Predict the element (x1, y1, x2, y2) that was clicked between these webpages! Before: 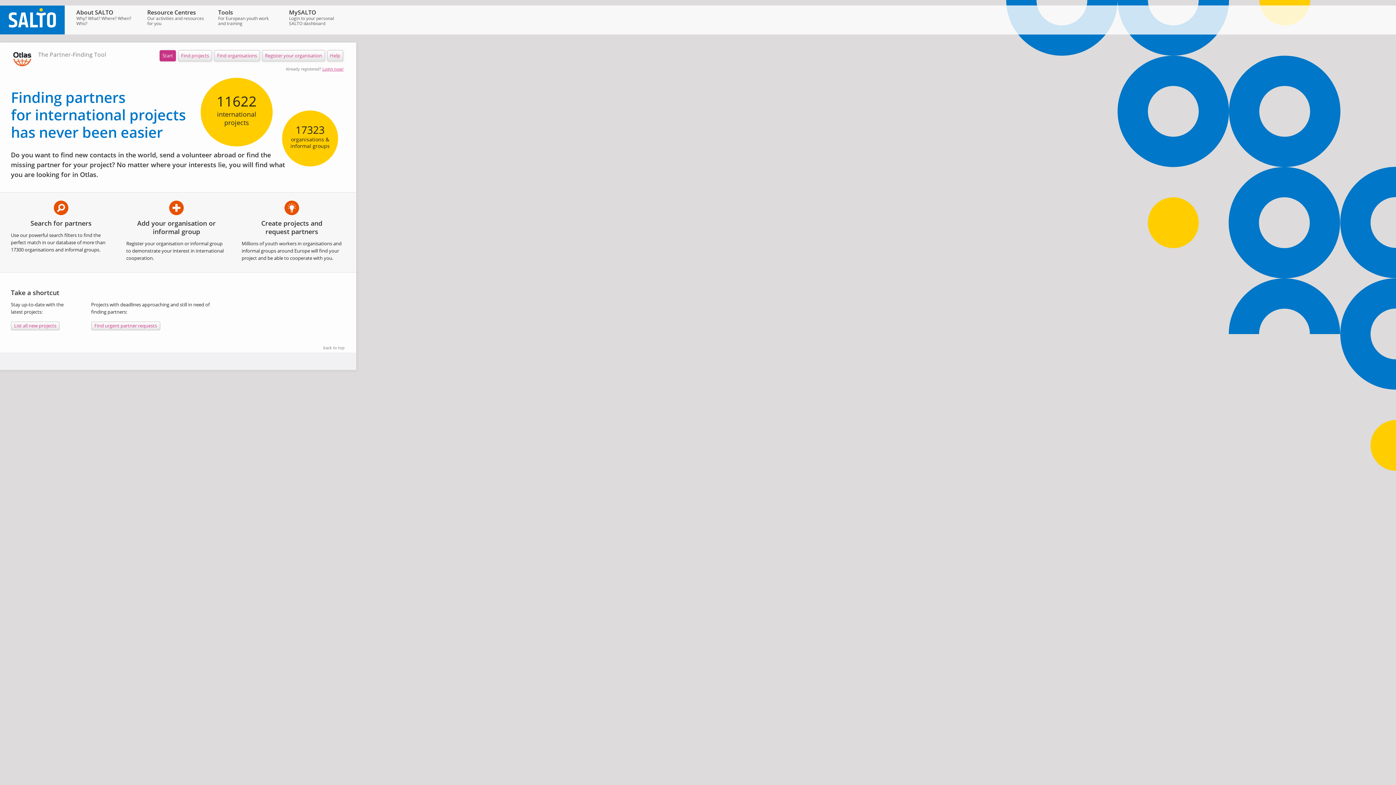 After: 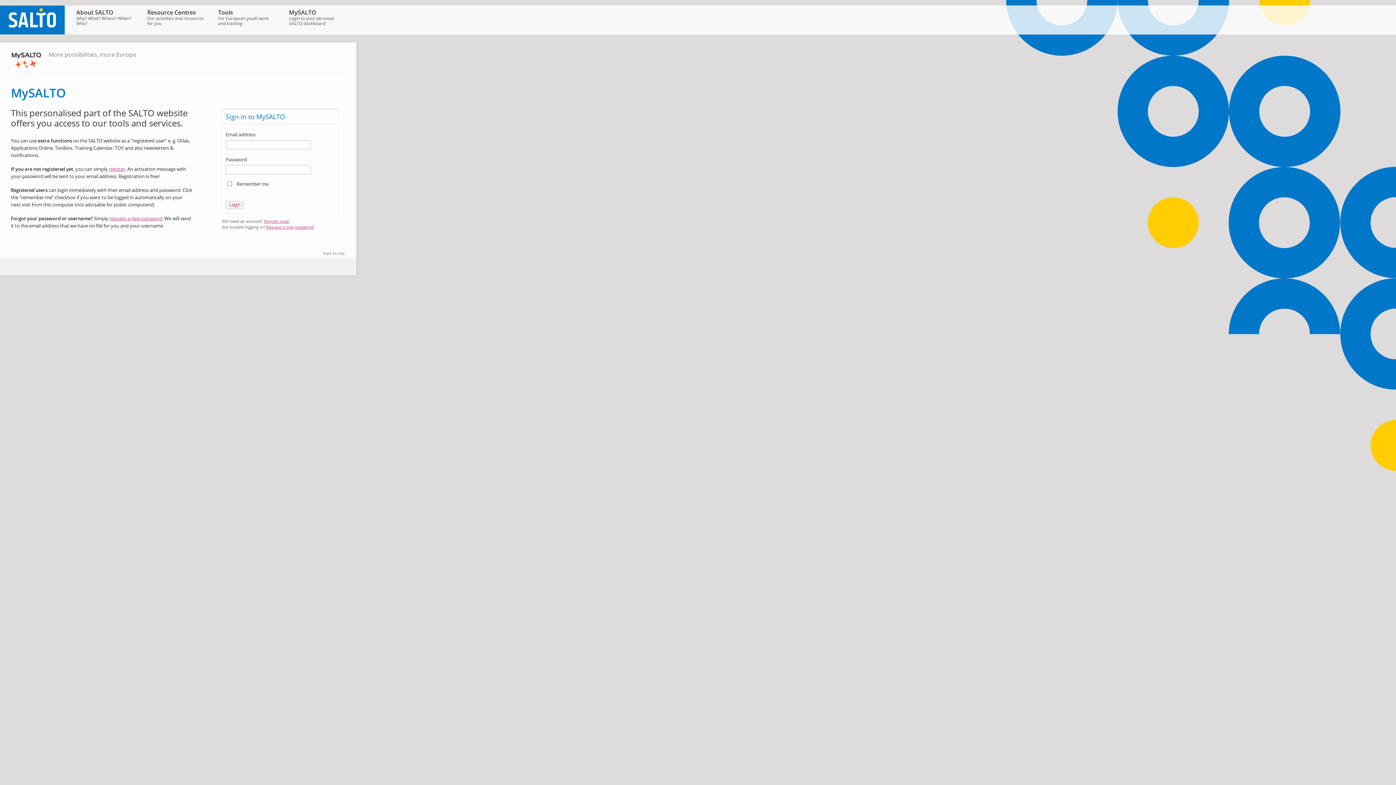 Action: label: MySALTO
Login to your personal SALTO dashboard bbox: (285, 5, 349, 32)